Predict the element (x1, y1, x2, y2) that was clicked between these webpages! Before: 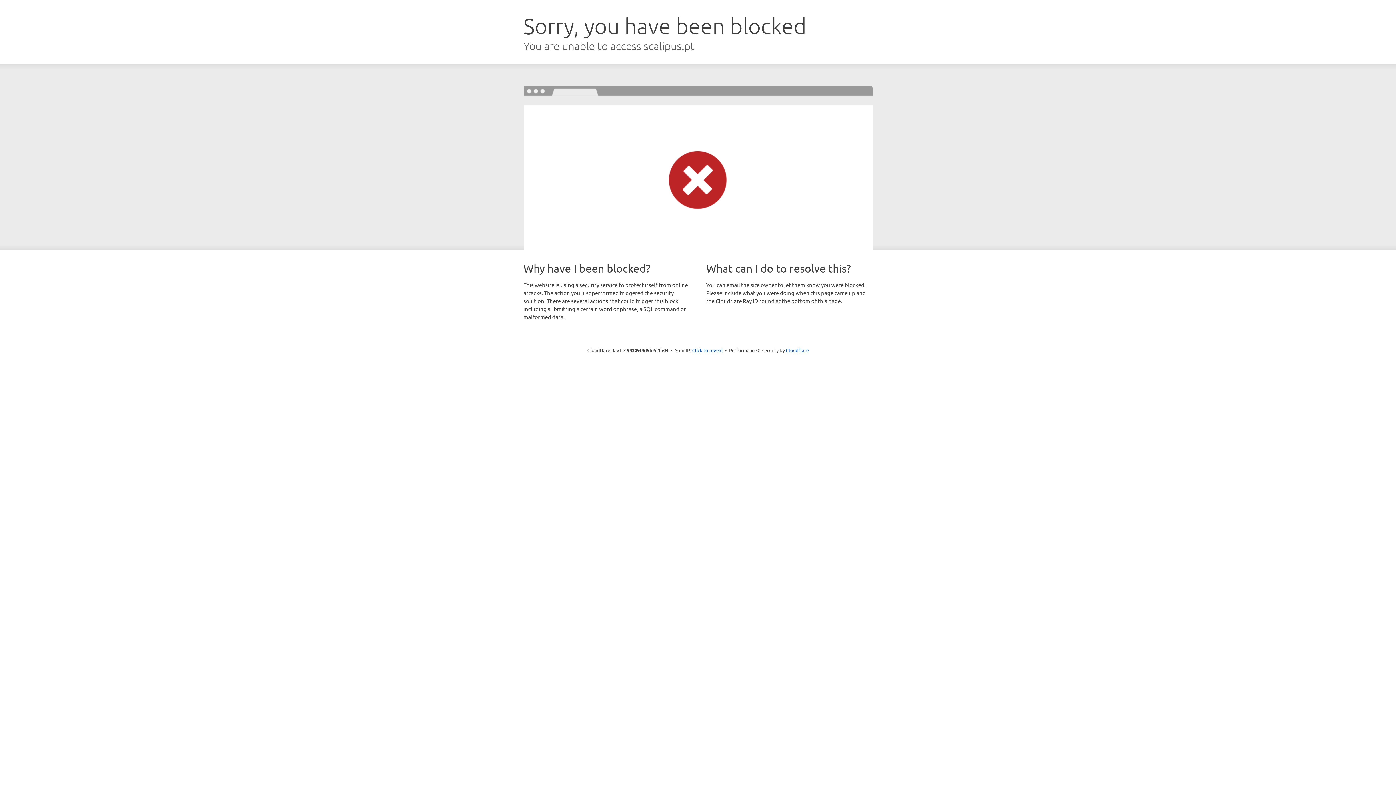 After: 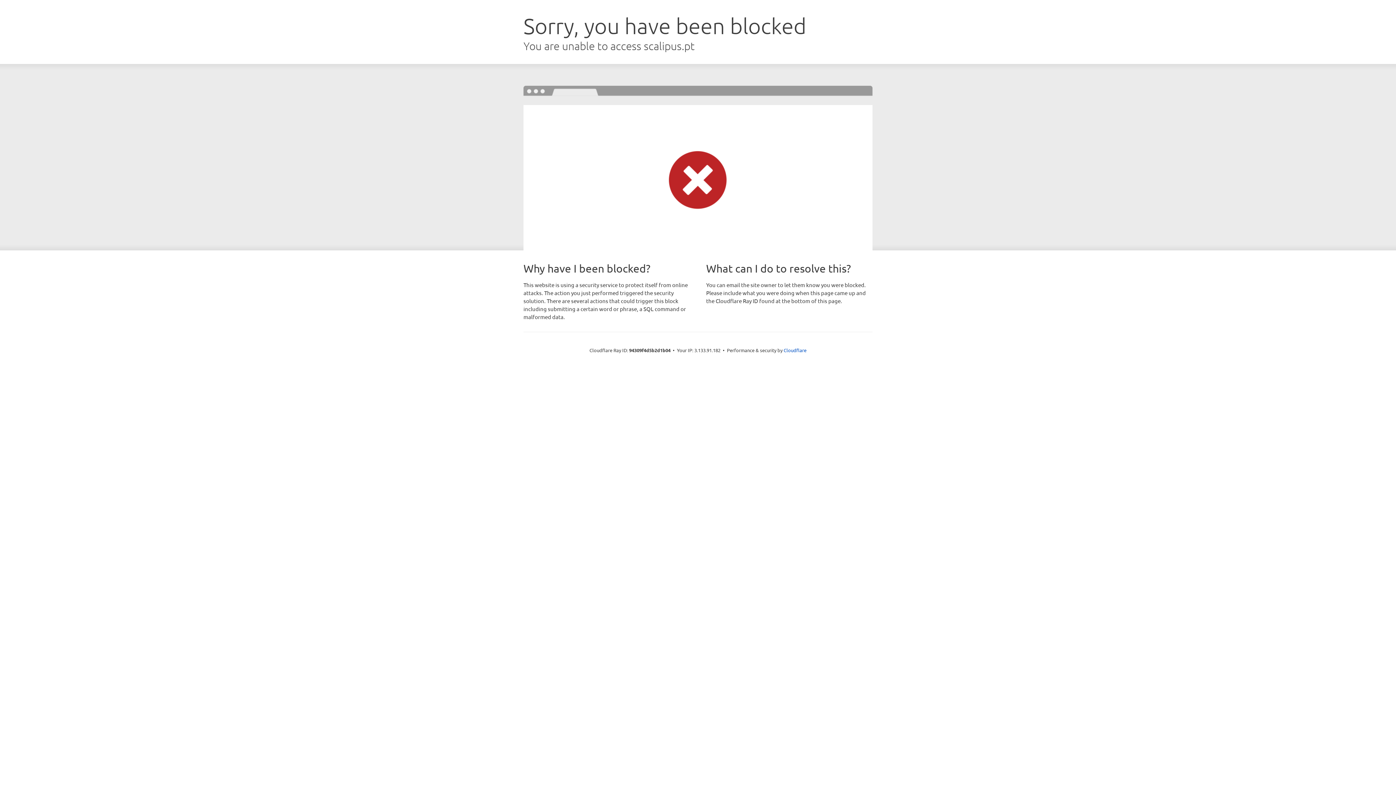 Action: bbox: (692, 346, 722, 353) label: Click to reveal